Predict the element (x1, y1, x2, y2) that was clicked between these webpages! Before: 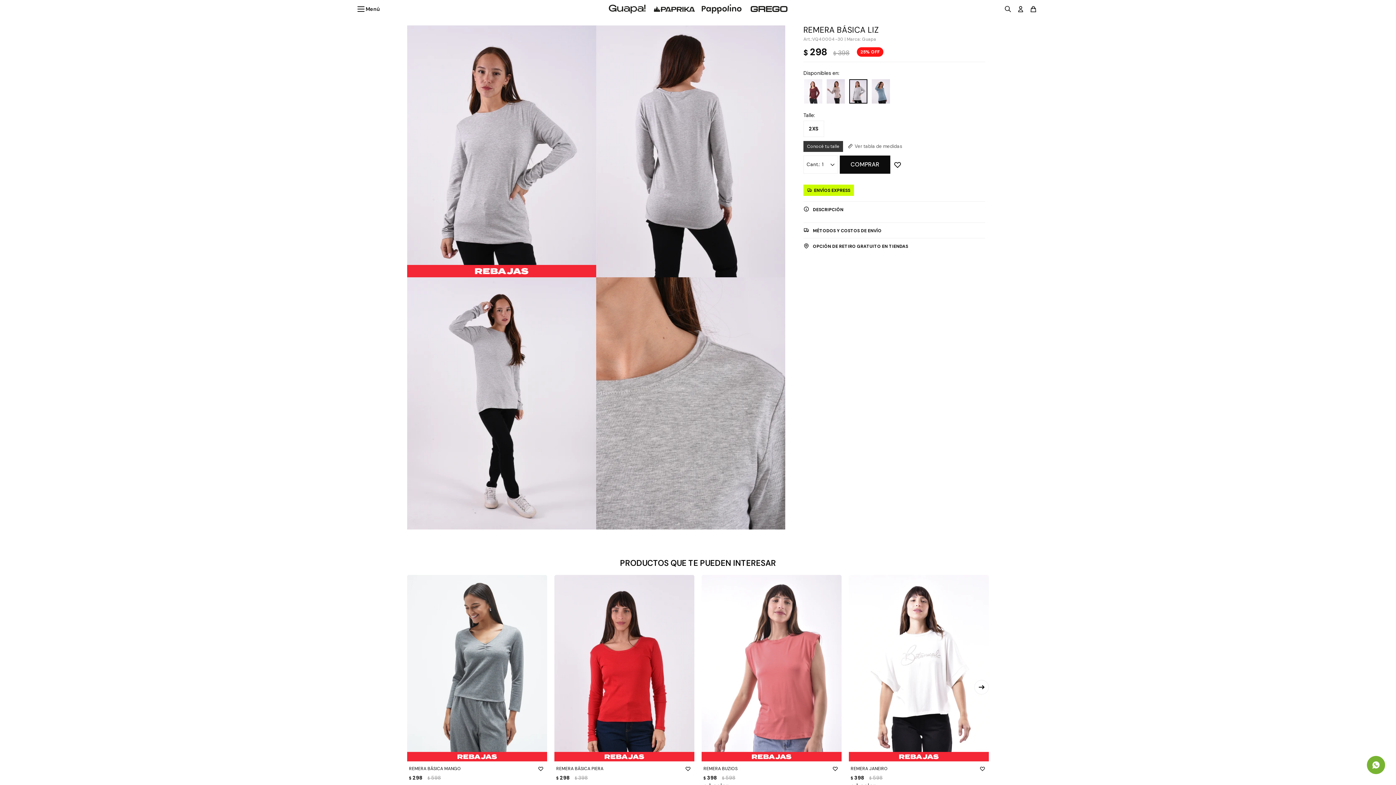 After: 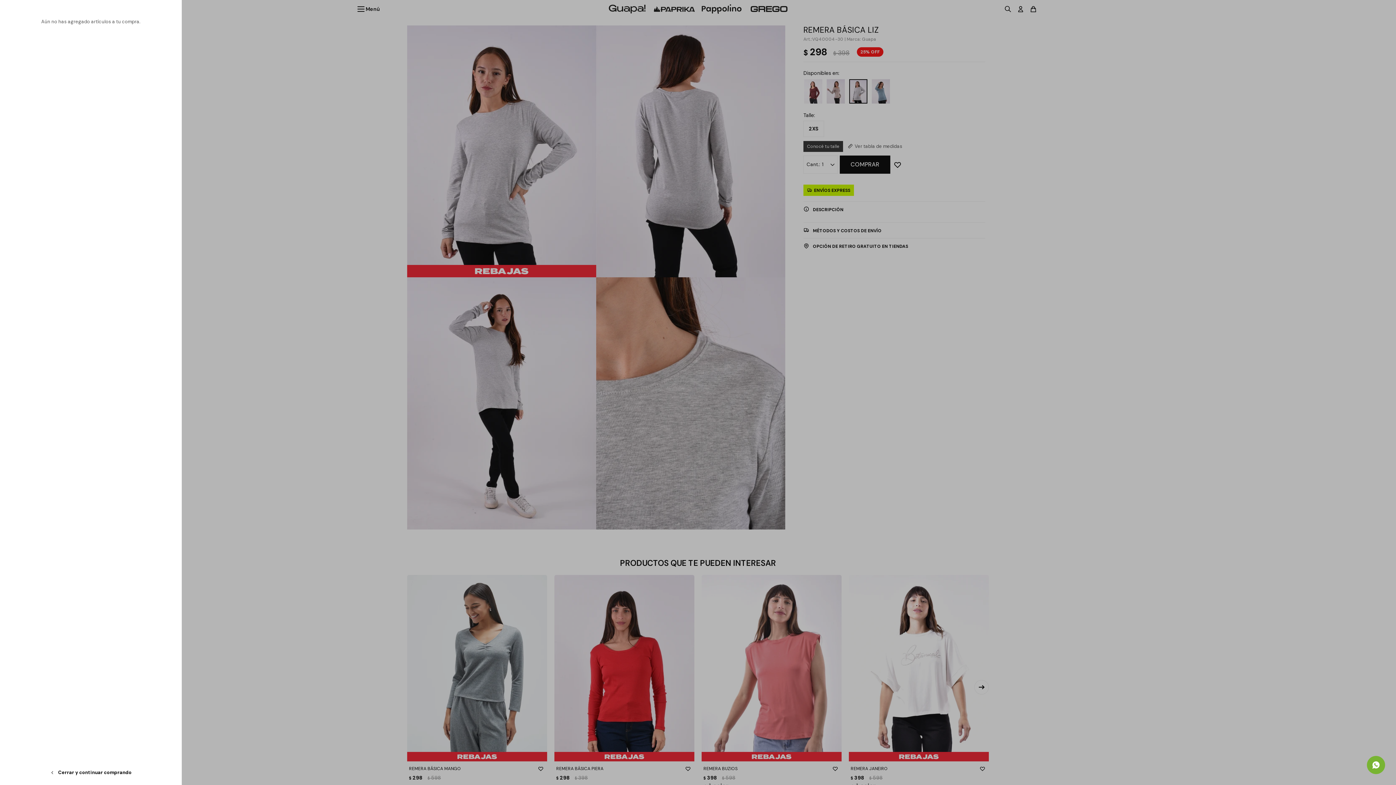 Action: bbox: (1027, 3, 1040, 14)